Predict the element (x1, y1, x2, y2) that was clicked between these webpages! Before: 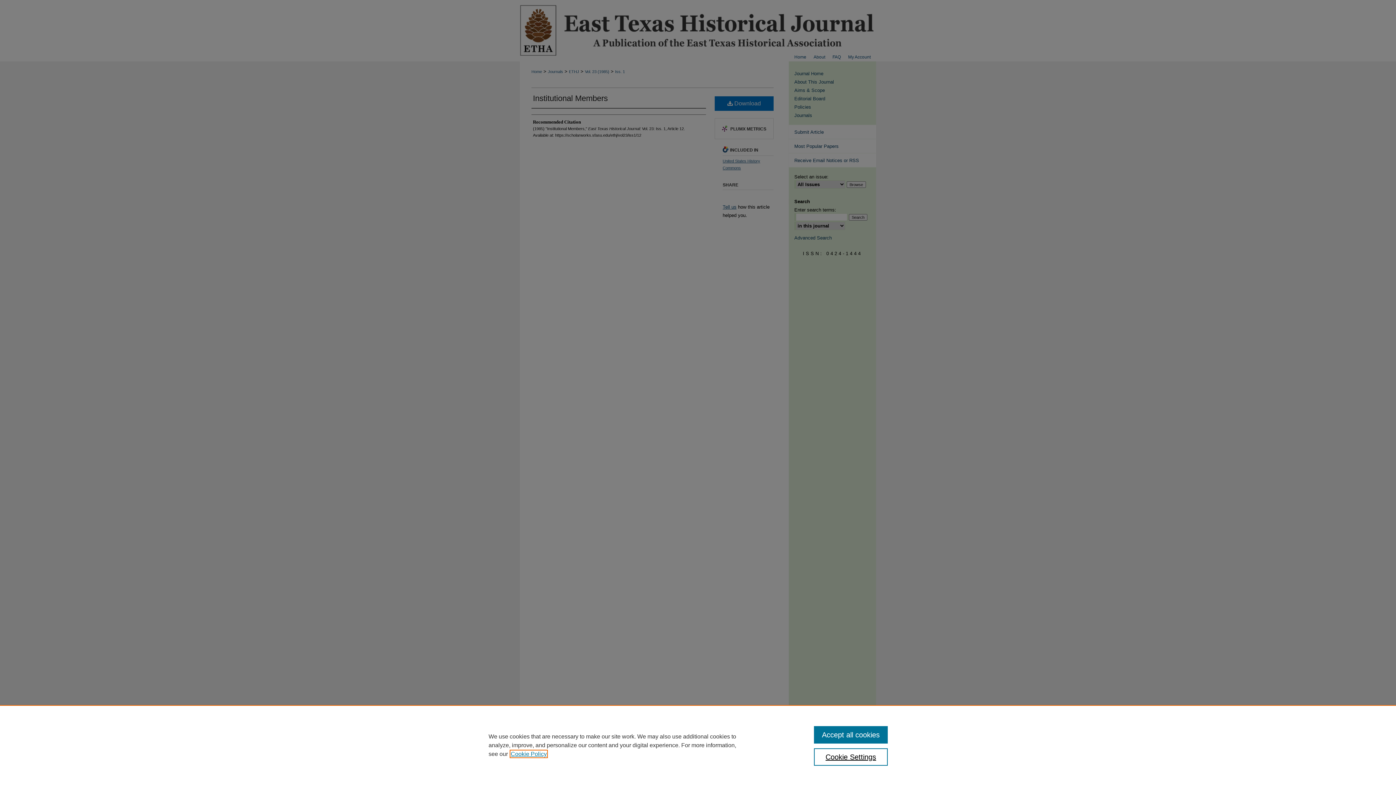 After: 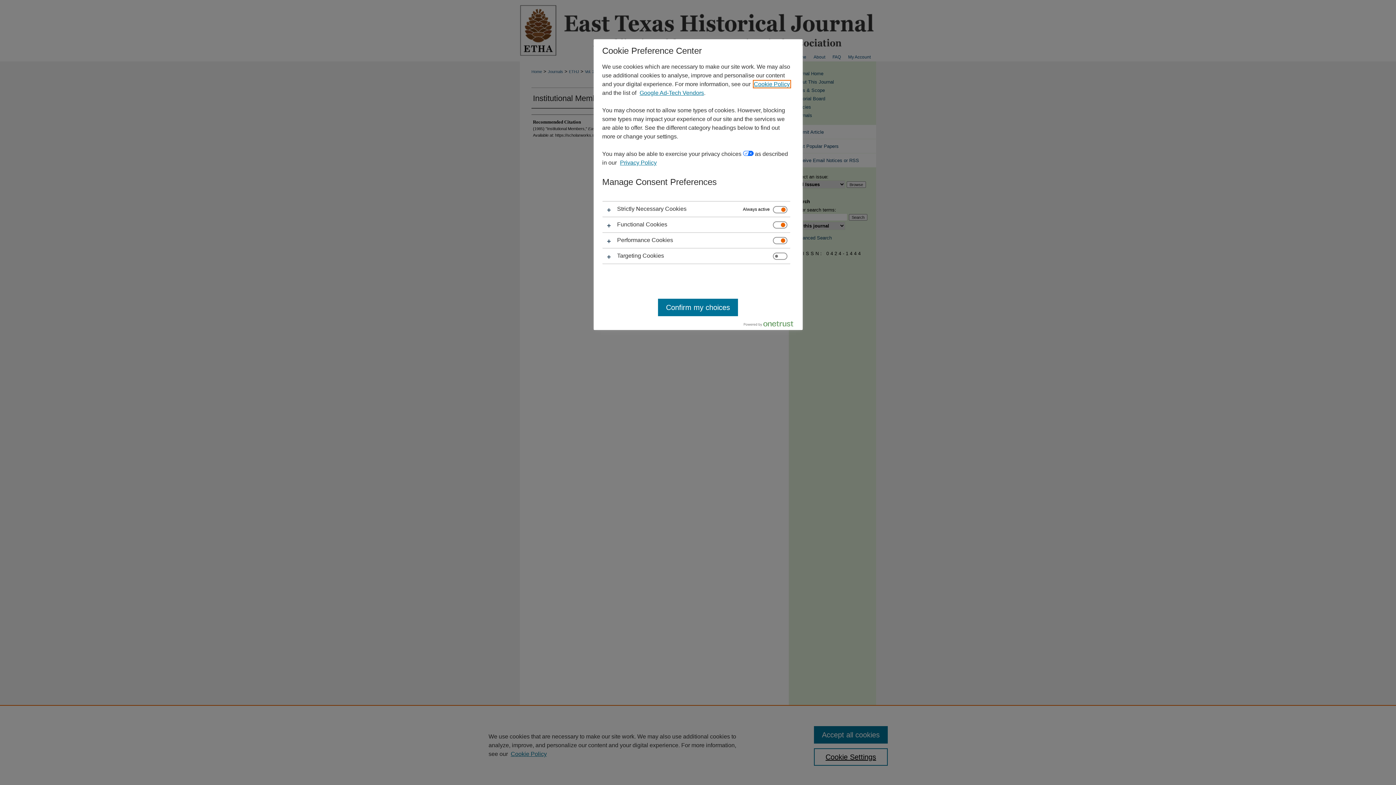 Action: label: Cookie Settings bbox: (814, 748, 887, 766)